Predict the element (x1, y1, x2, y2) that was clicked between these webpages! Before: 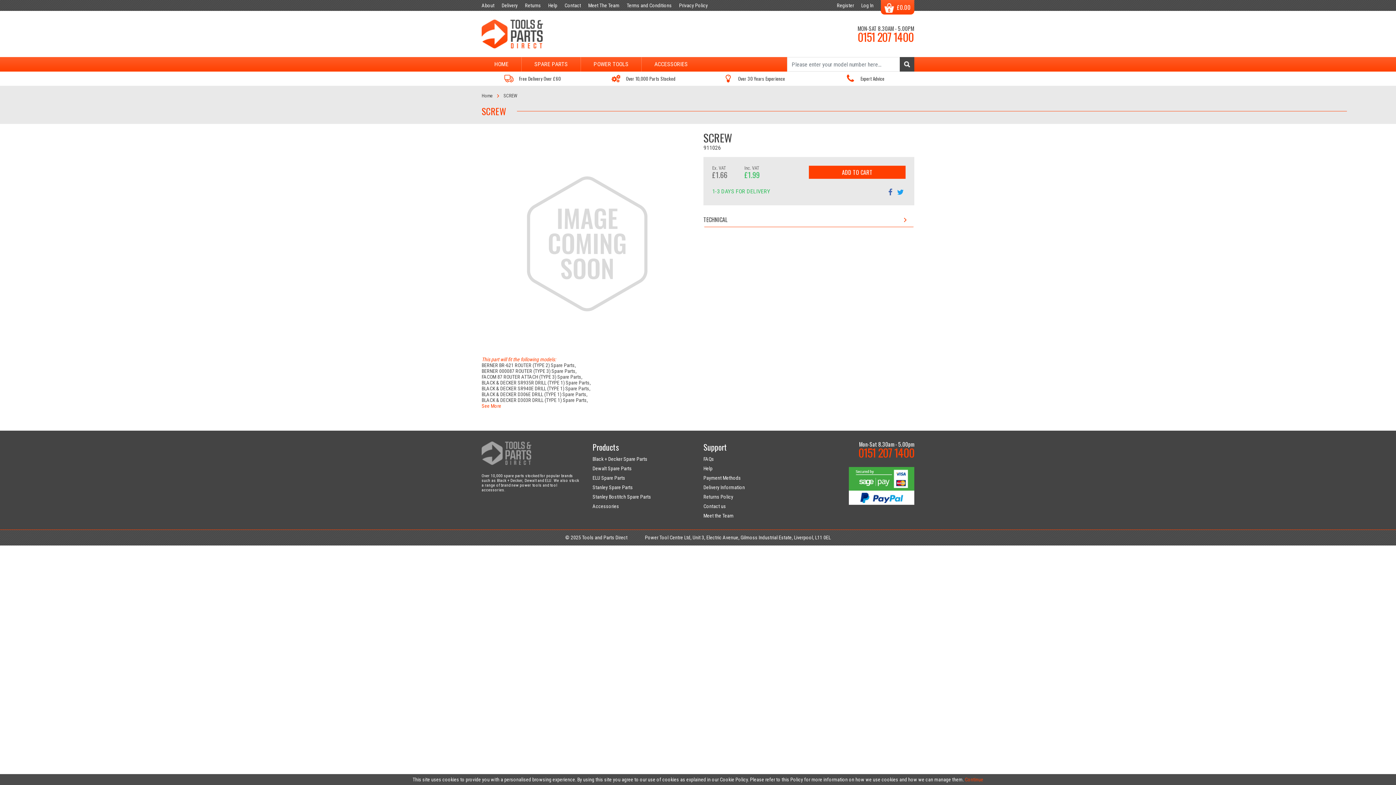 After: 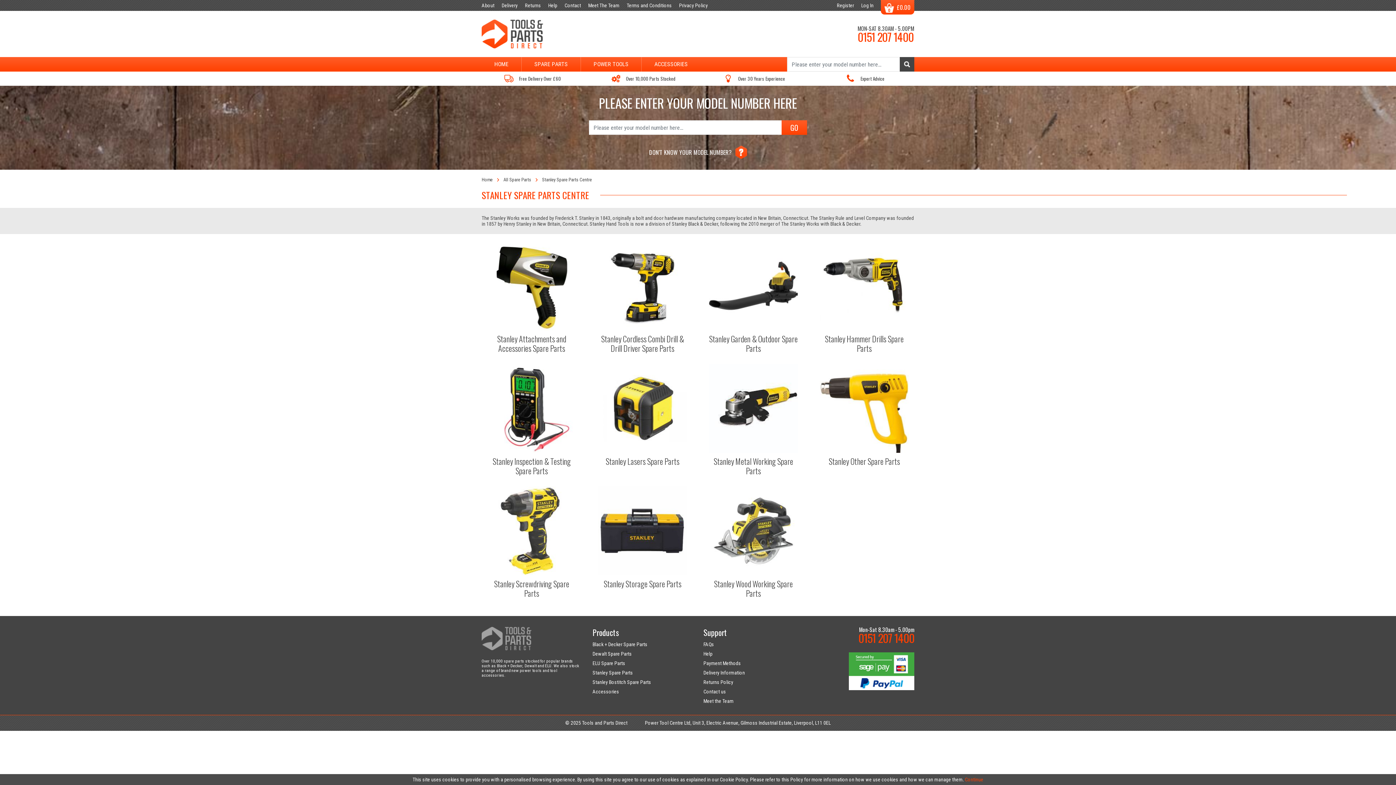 Action: label: Stanley Spare Parts bbox: (592, 484, 633, 490)